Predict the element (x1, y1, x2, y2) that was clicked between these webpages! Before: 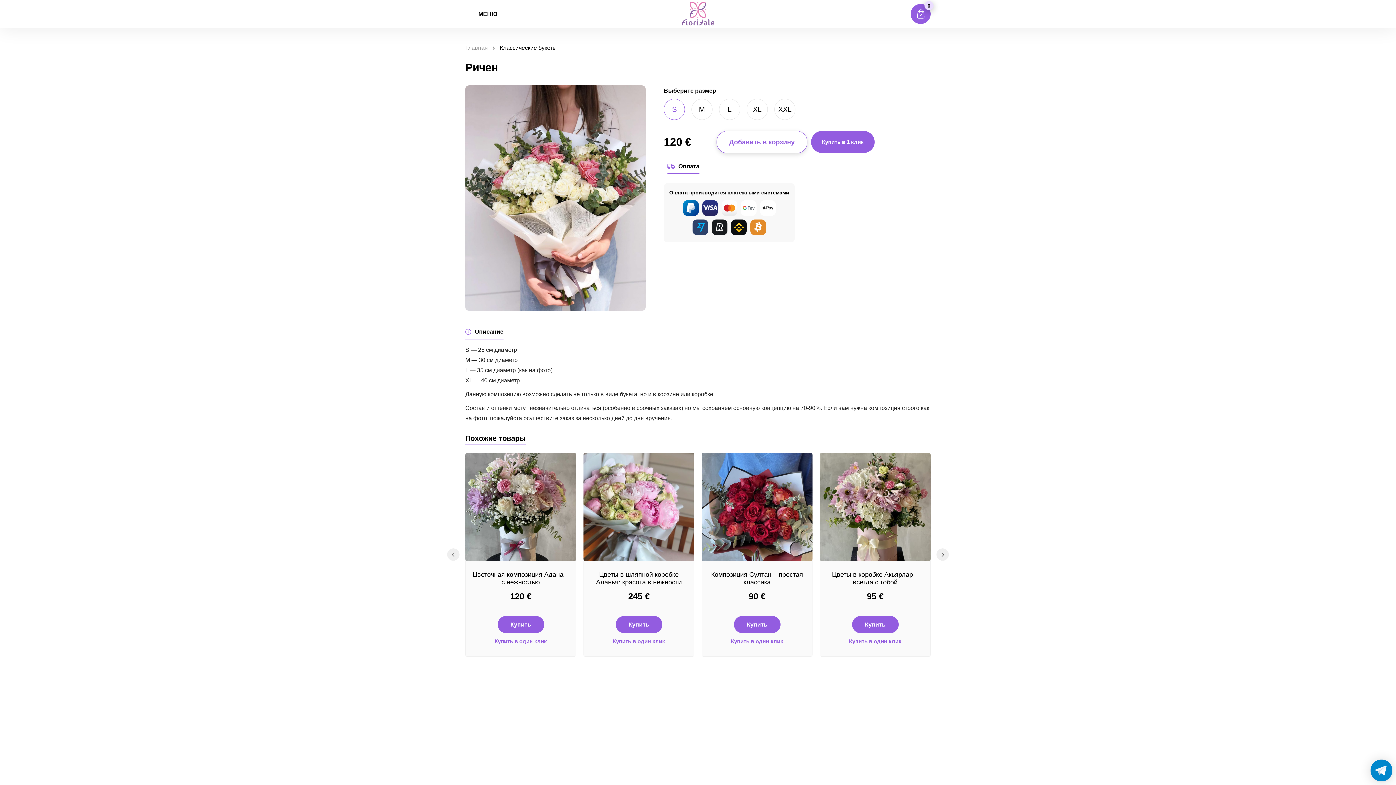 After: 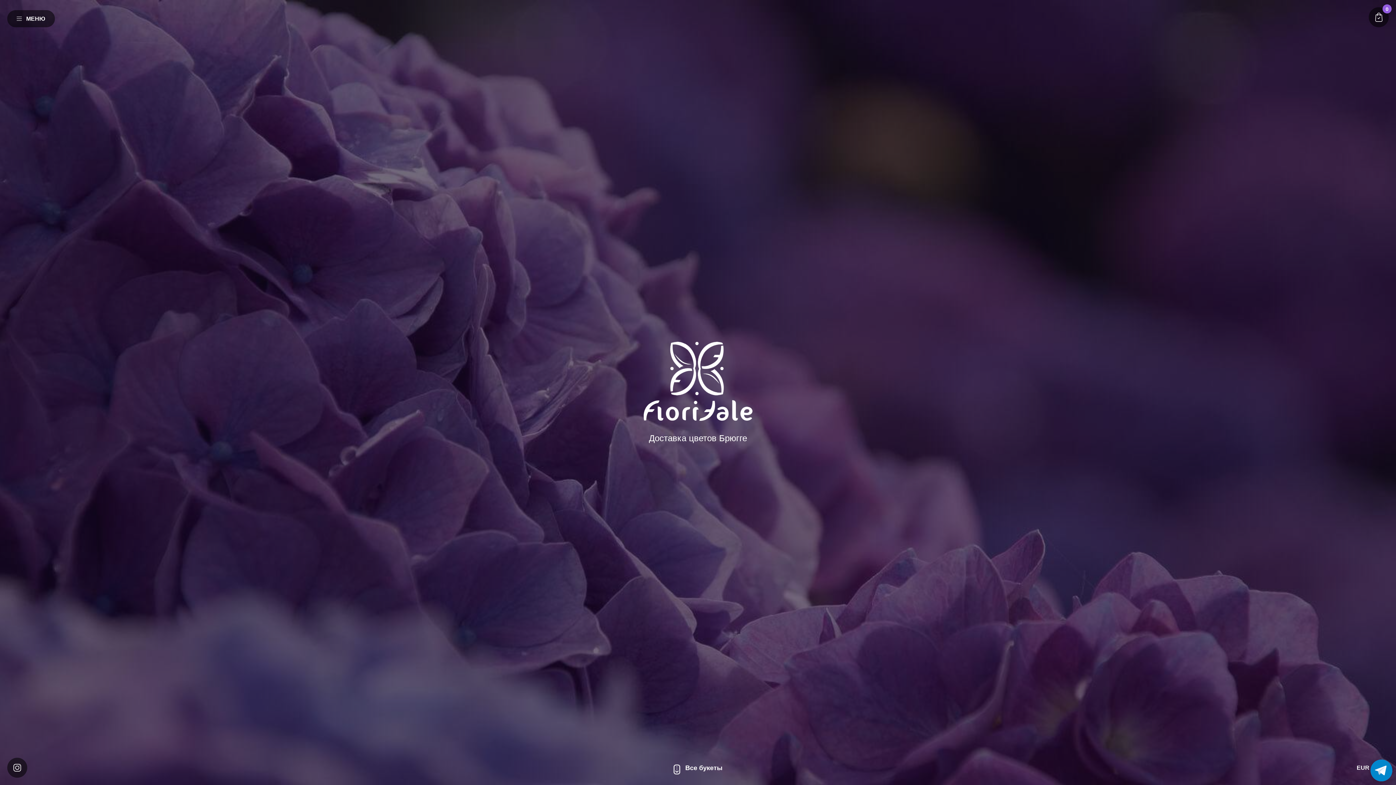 Action: bbox: (465, 44, 488, 50) label: Главная